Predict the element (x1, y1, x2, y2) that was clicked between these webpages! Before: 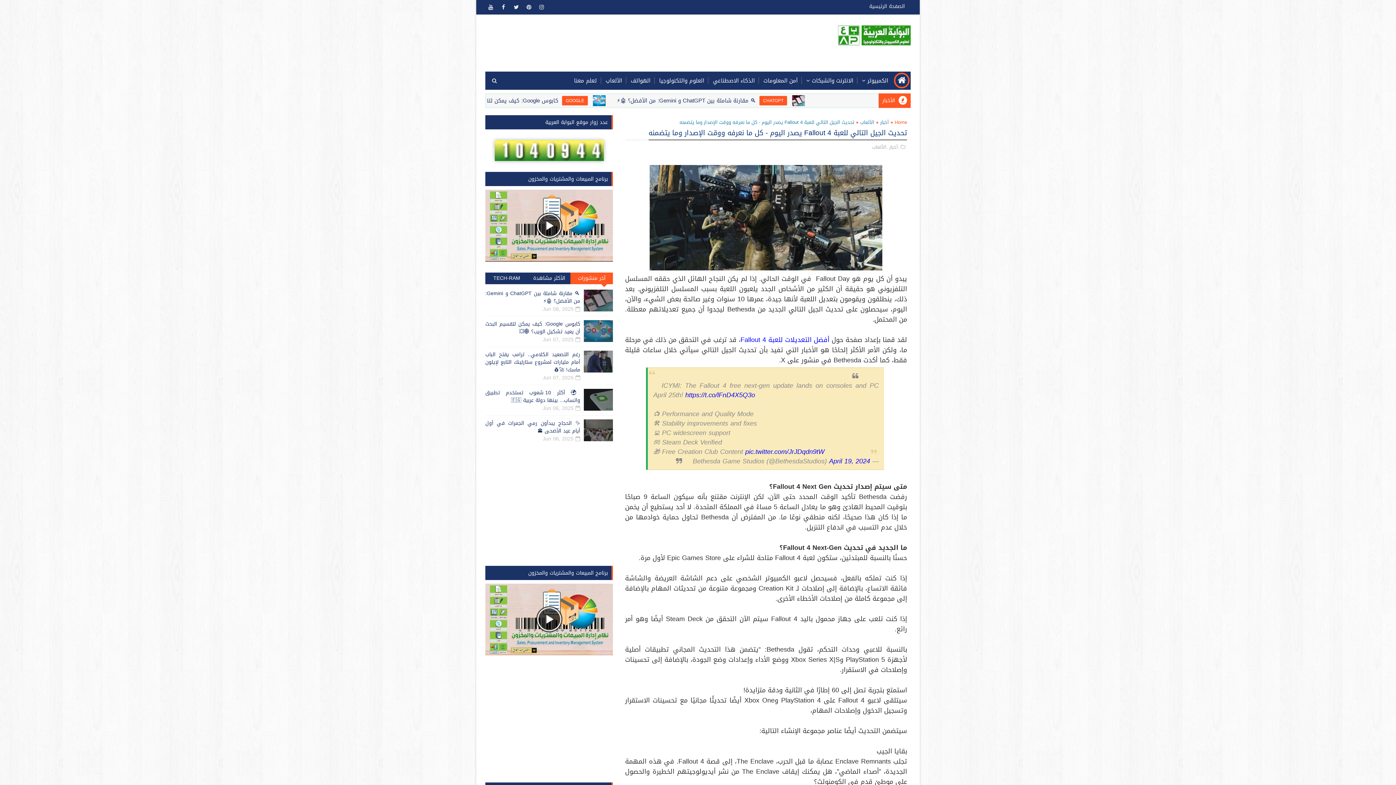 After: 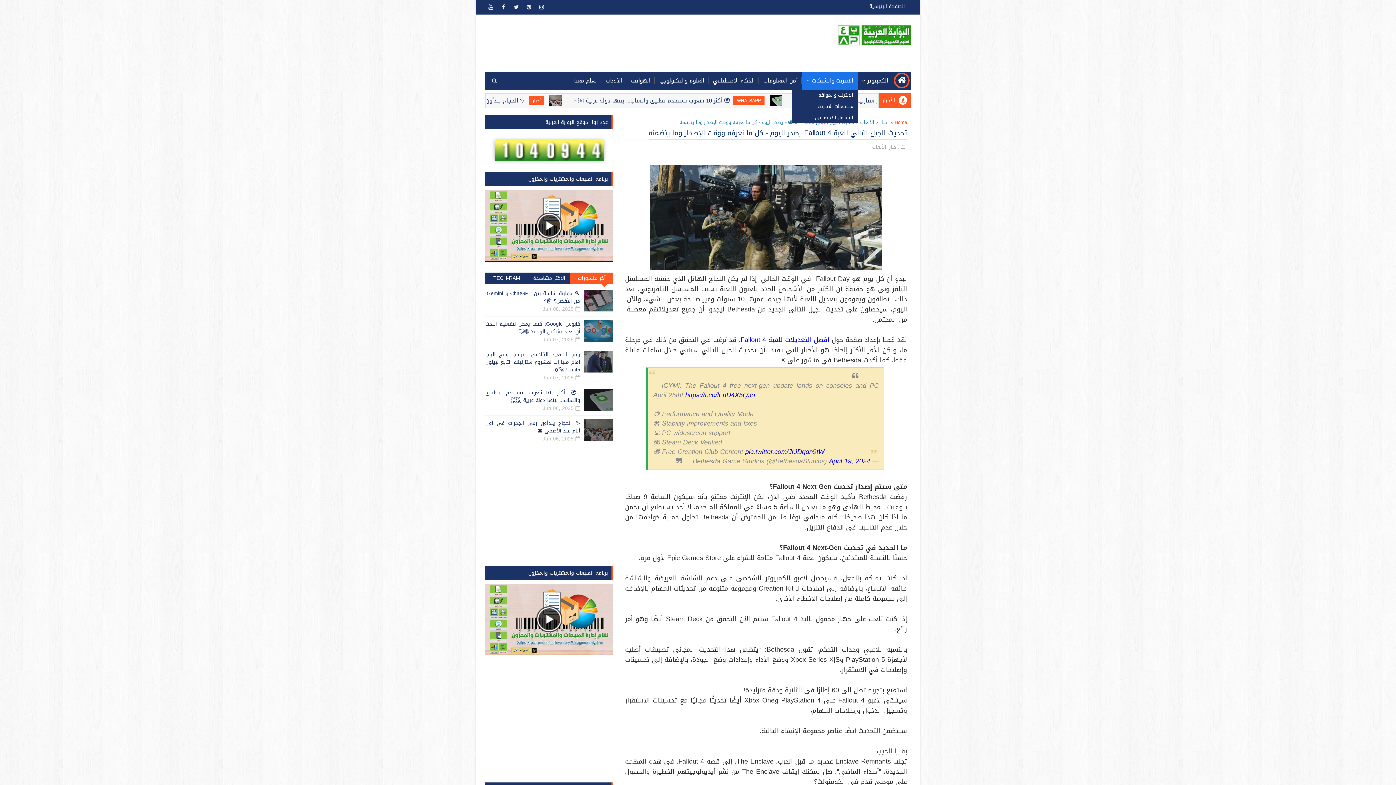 Action: label: الانترنت والشبكات bbox: (802, 71, 857, 89)